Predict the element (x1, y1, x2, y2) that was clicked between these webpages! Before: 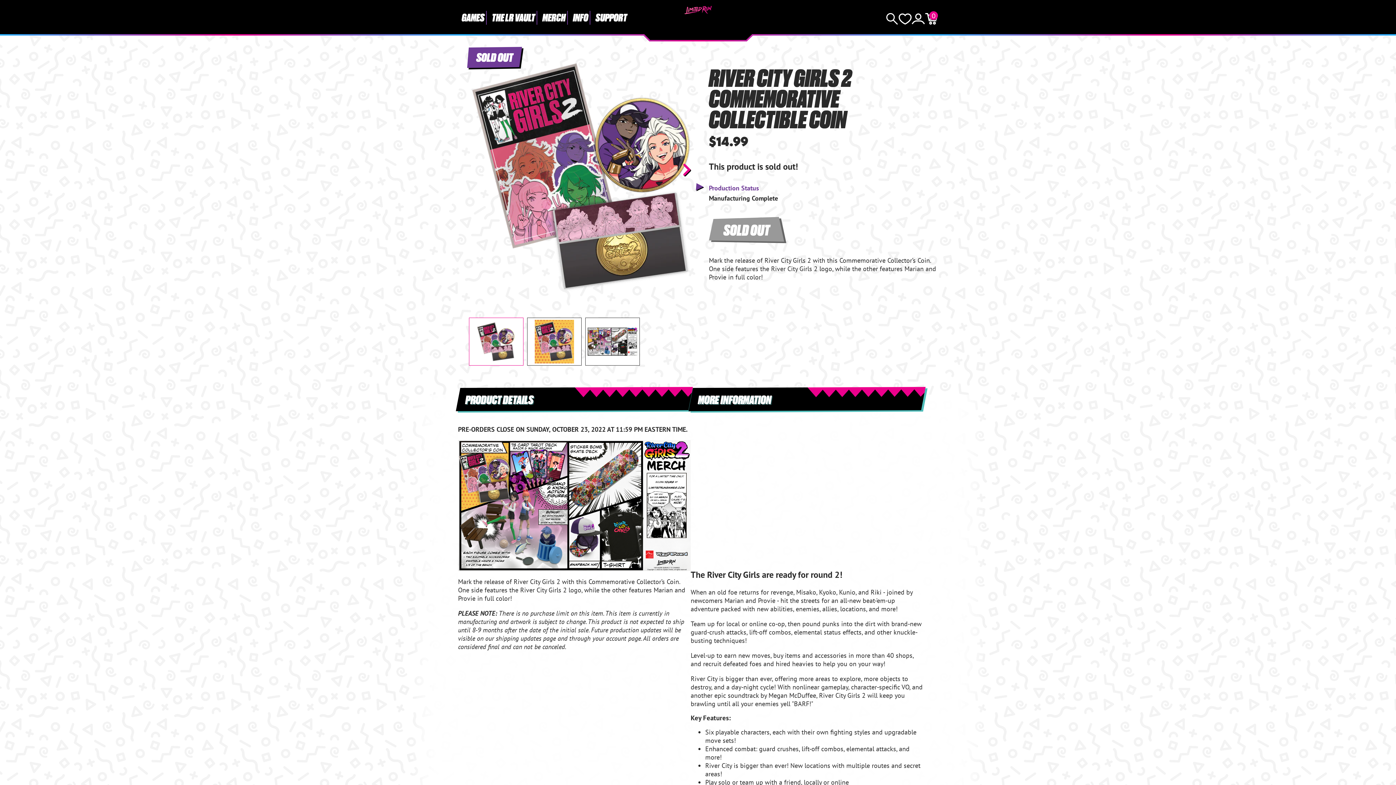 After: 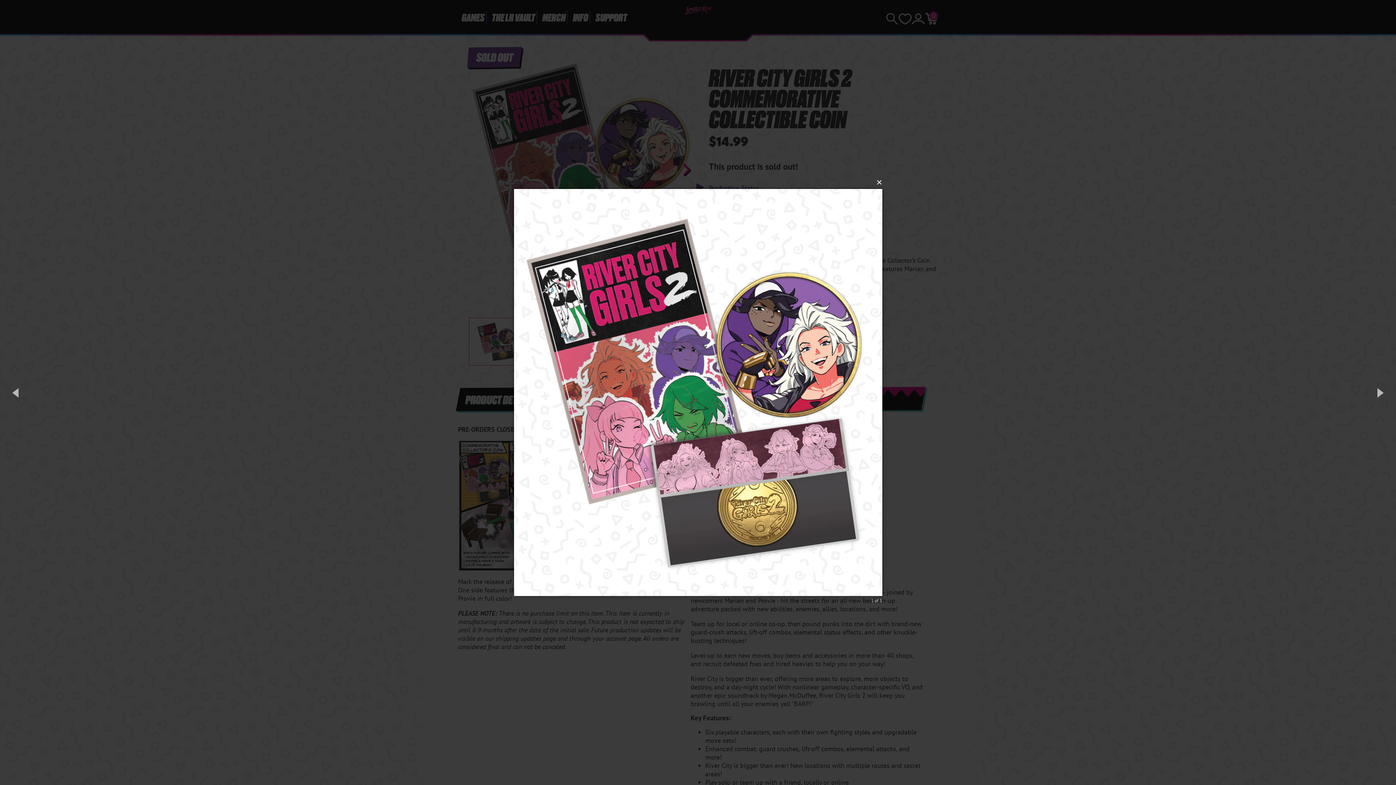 Action: bbox: (469, 48, 698, 303)